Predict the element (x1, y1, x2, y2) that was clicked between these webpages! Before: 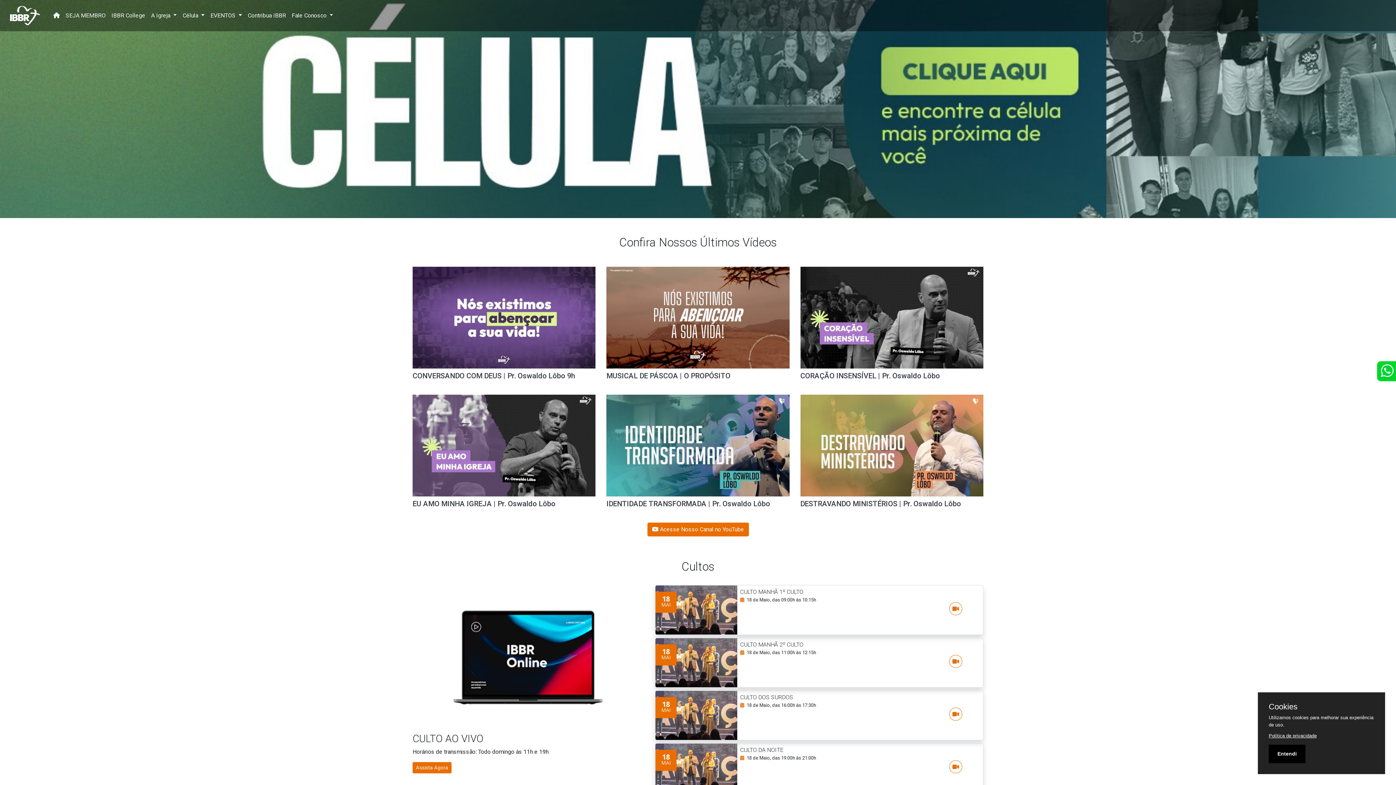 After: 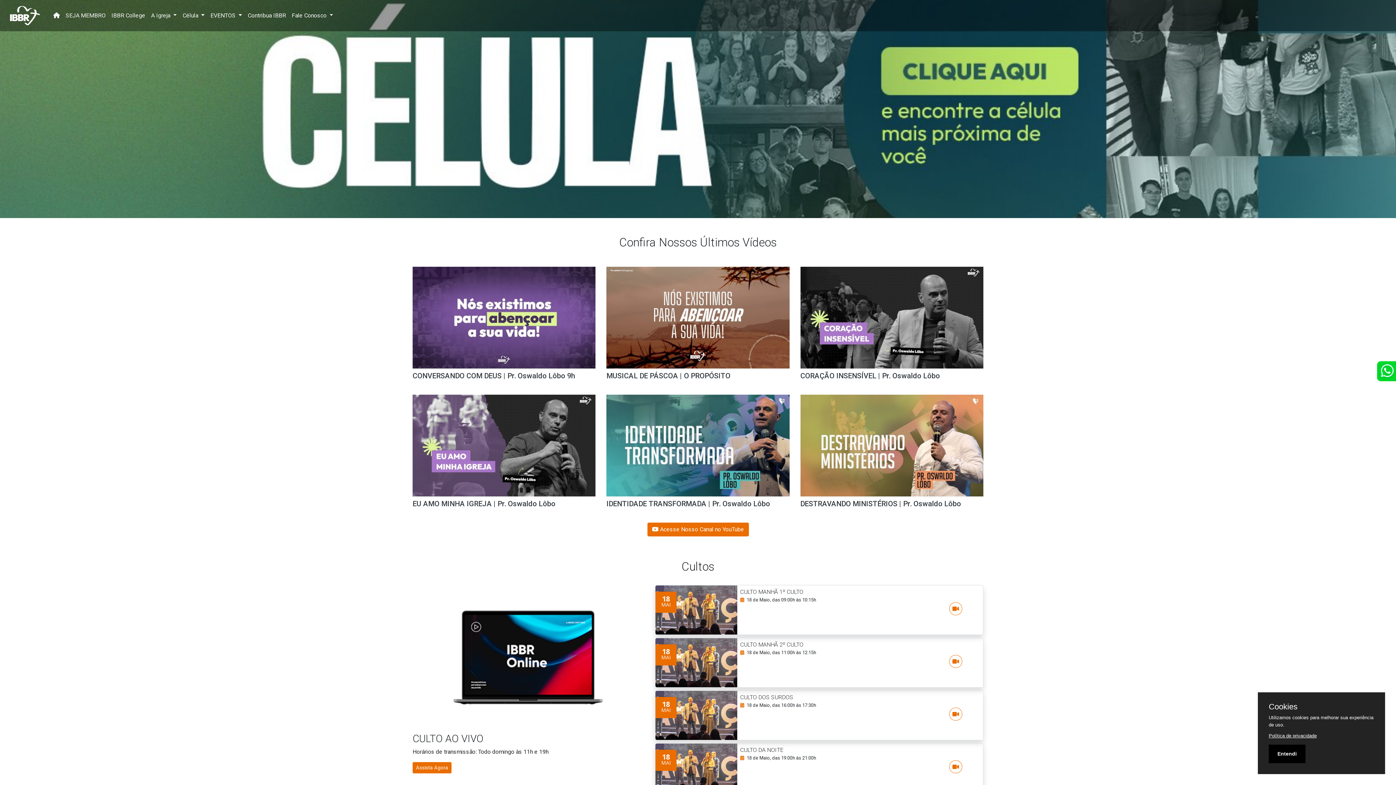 Action: bbox: (949, 763, 962, 770)